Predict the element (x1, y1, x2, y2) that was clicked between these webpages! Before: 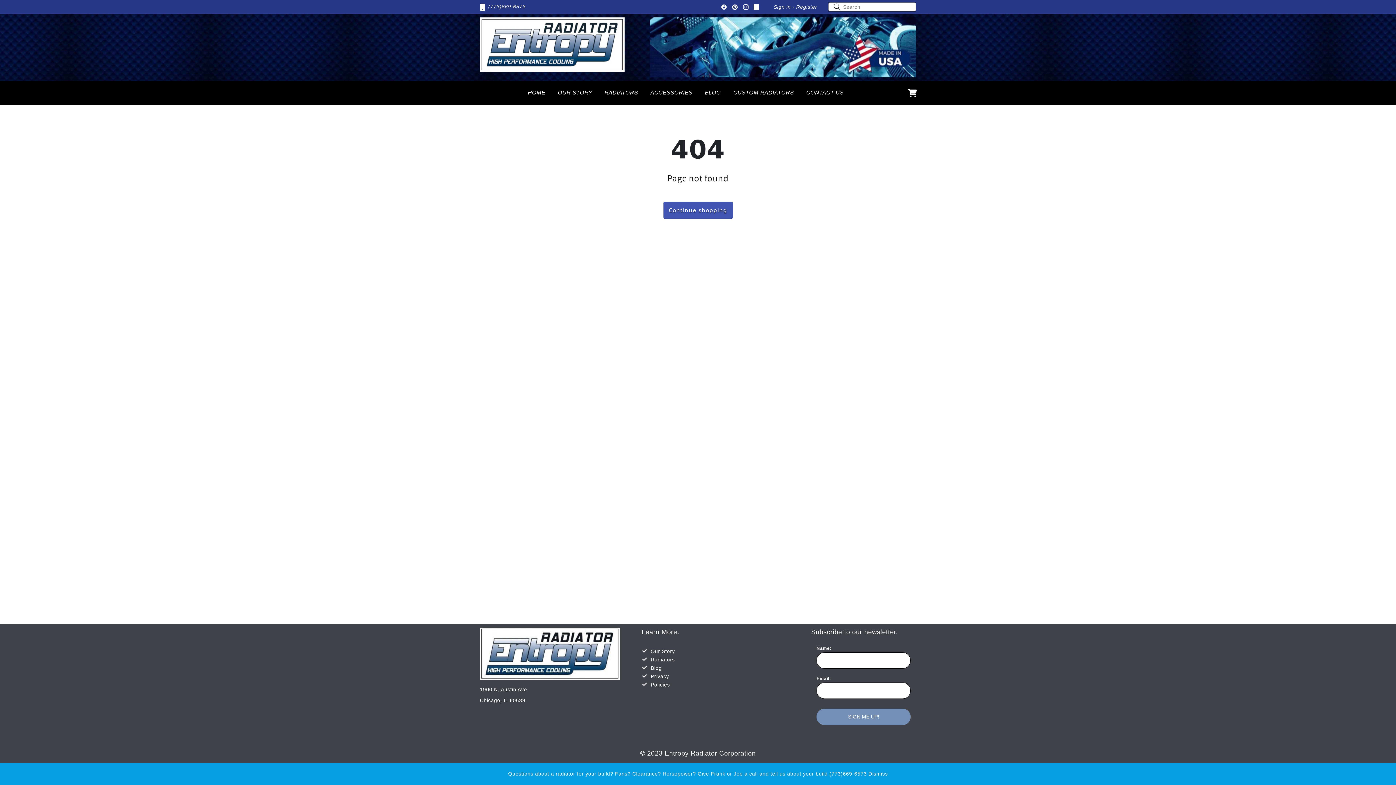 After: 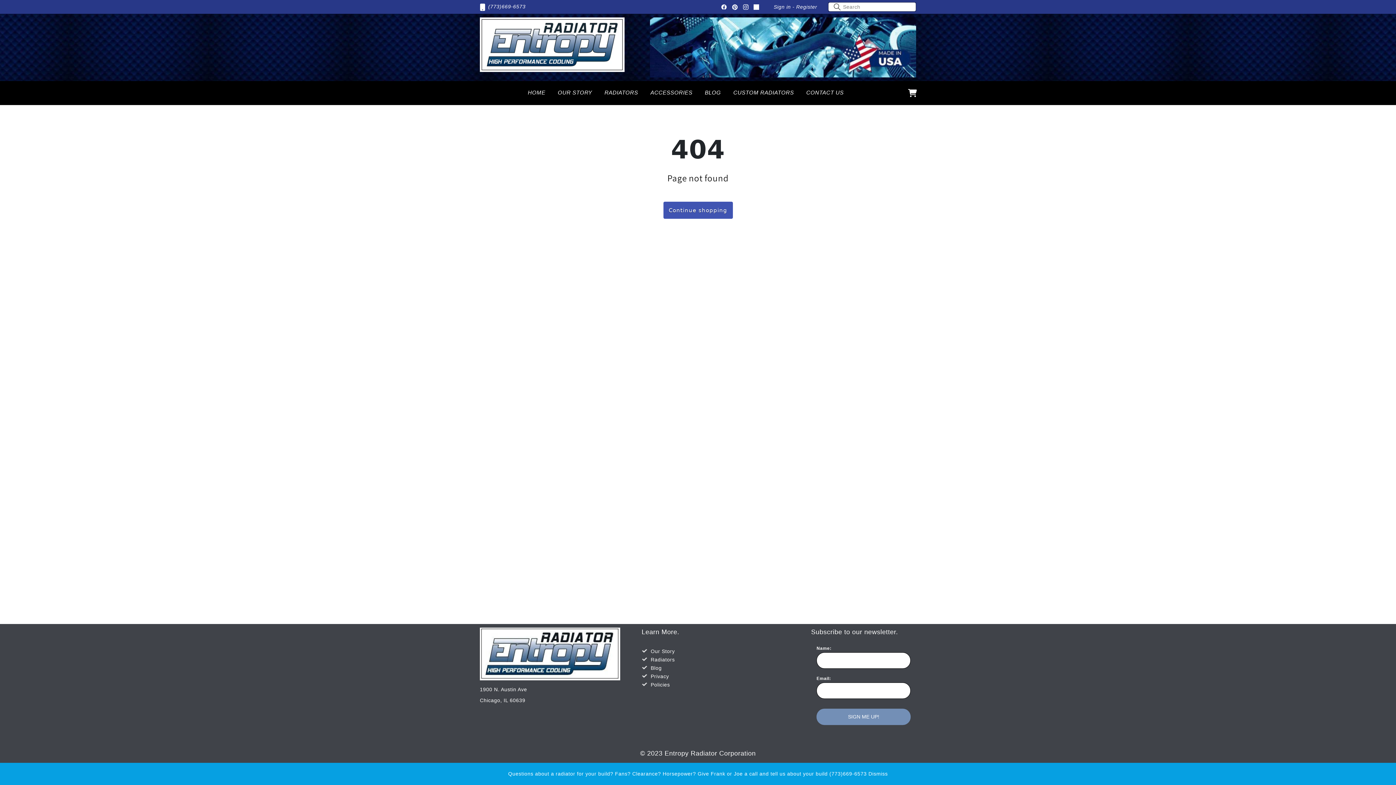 Action: label: 1900 N. Austin Ave bbox: (480, 686, 527, 692)